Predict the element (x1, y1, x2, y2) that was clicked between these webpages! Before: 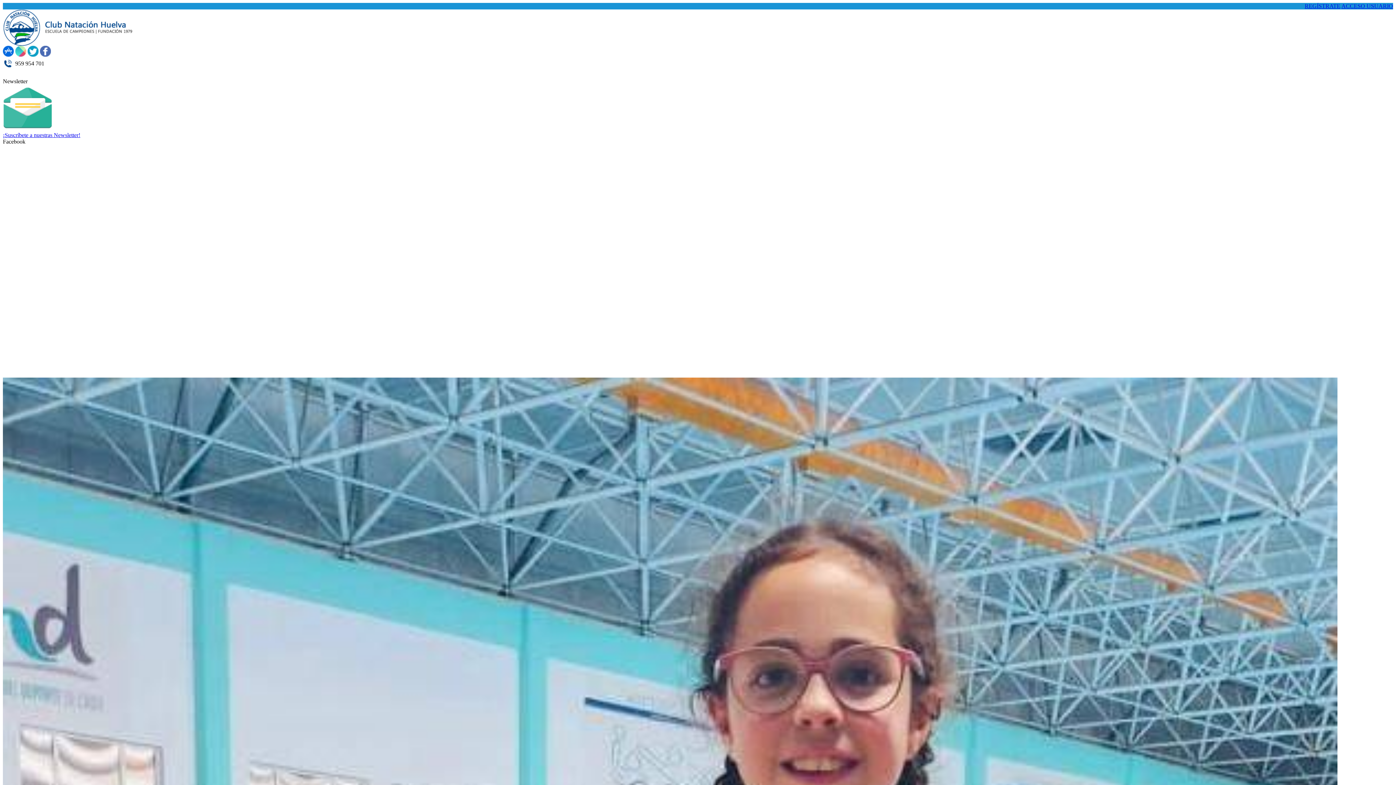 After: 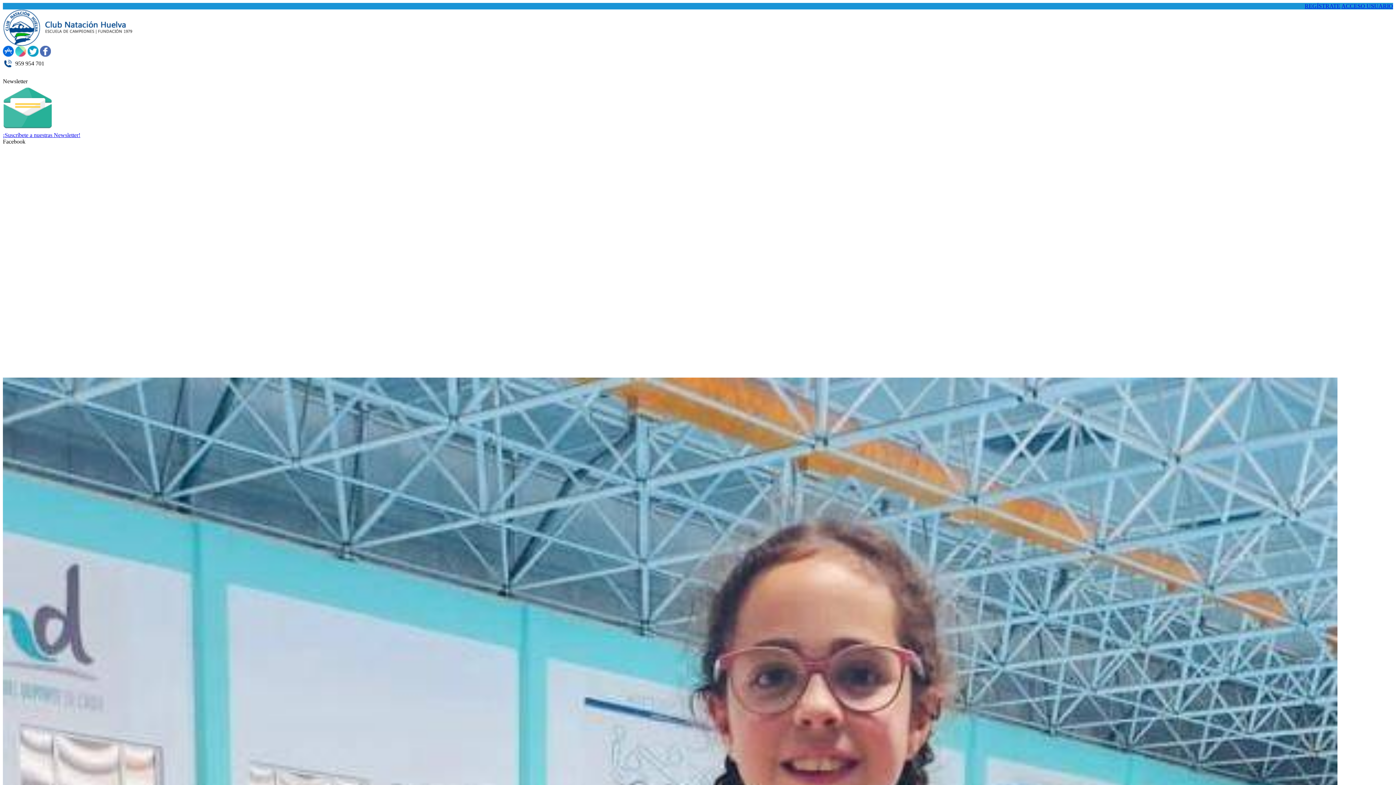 Action: bbox: (27, 51, 38, 57)